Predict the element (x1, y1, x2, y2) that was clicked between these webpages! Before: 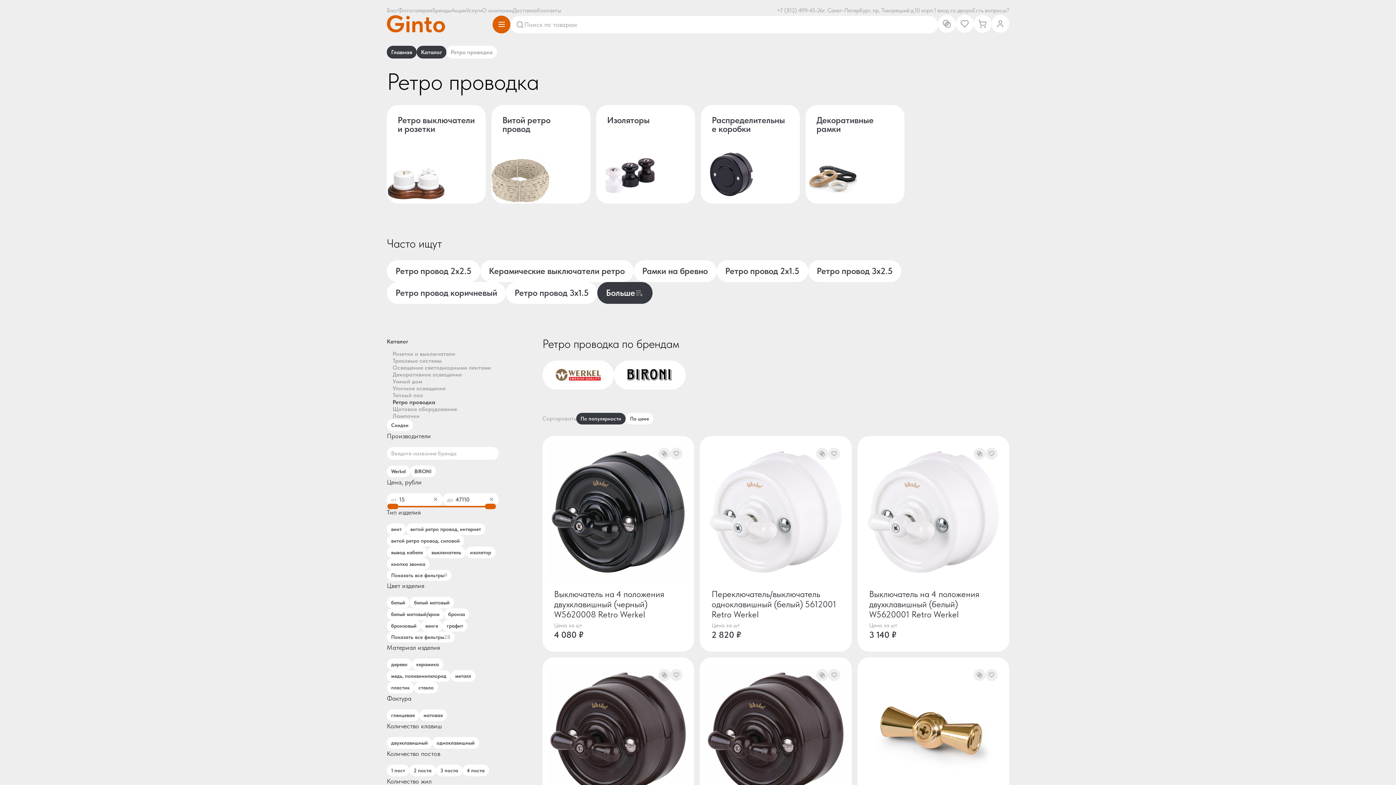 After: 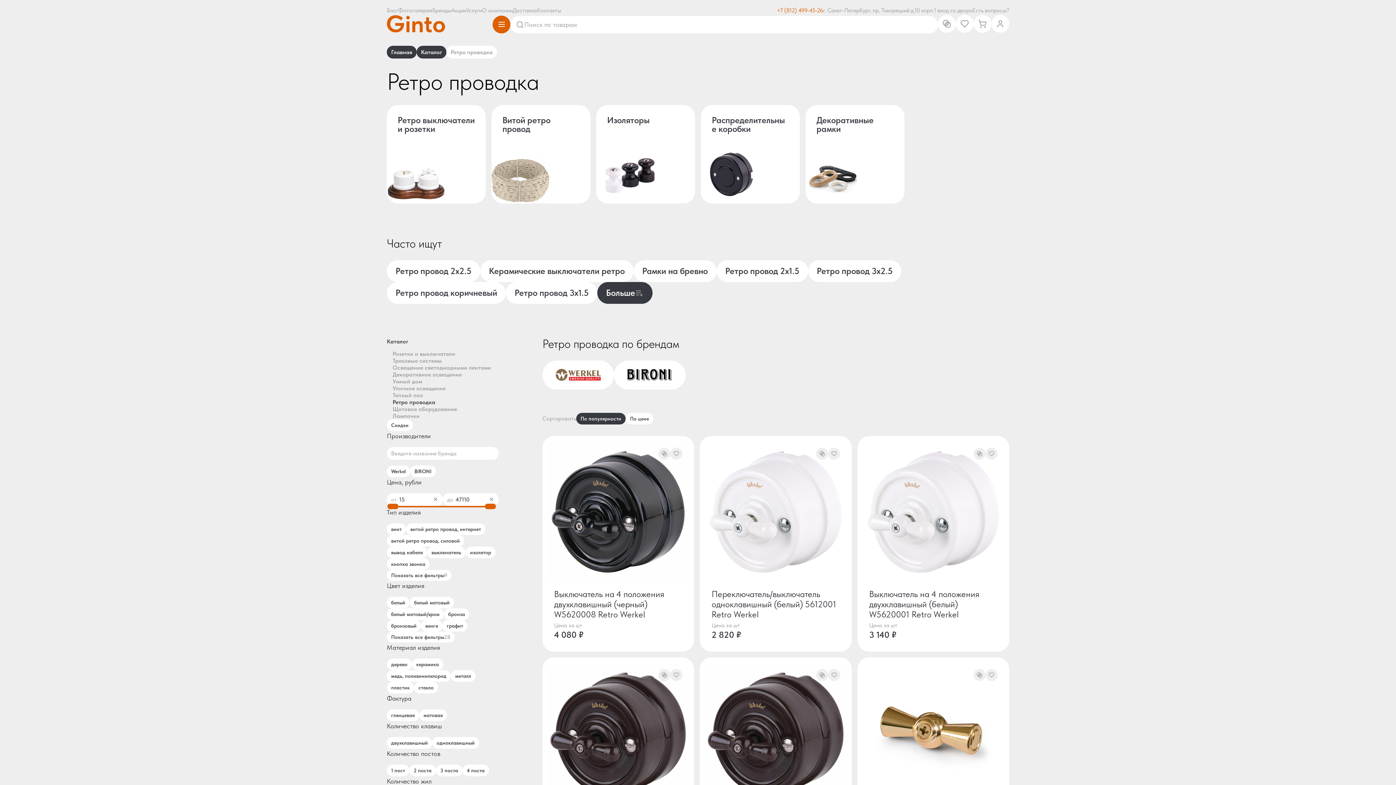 Action: label: +7 (812) 499-45-26 bbox: (777, 6, 823, 13)